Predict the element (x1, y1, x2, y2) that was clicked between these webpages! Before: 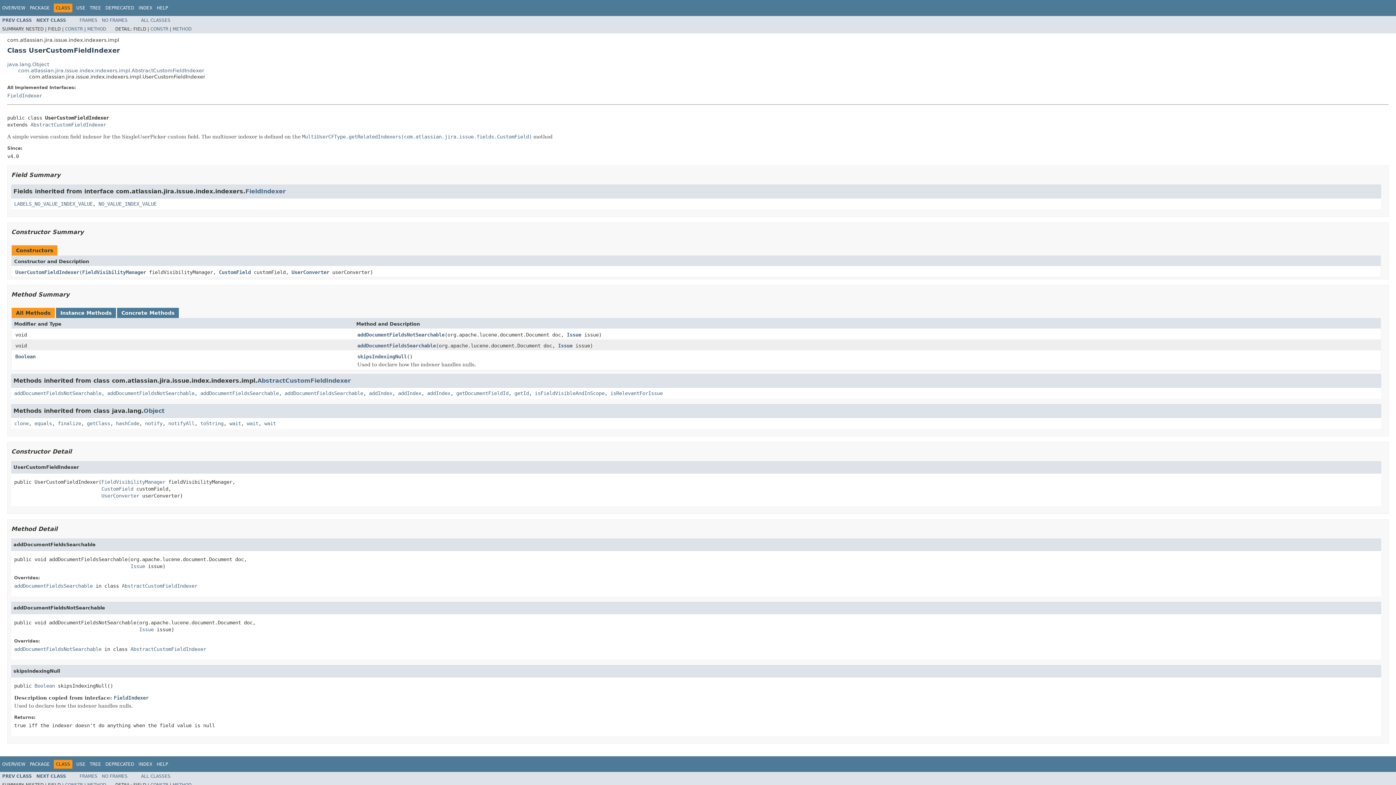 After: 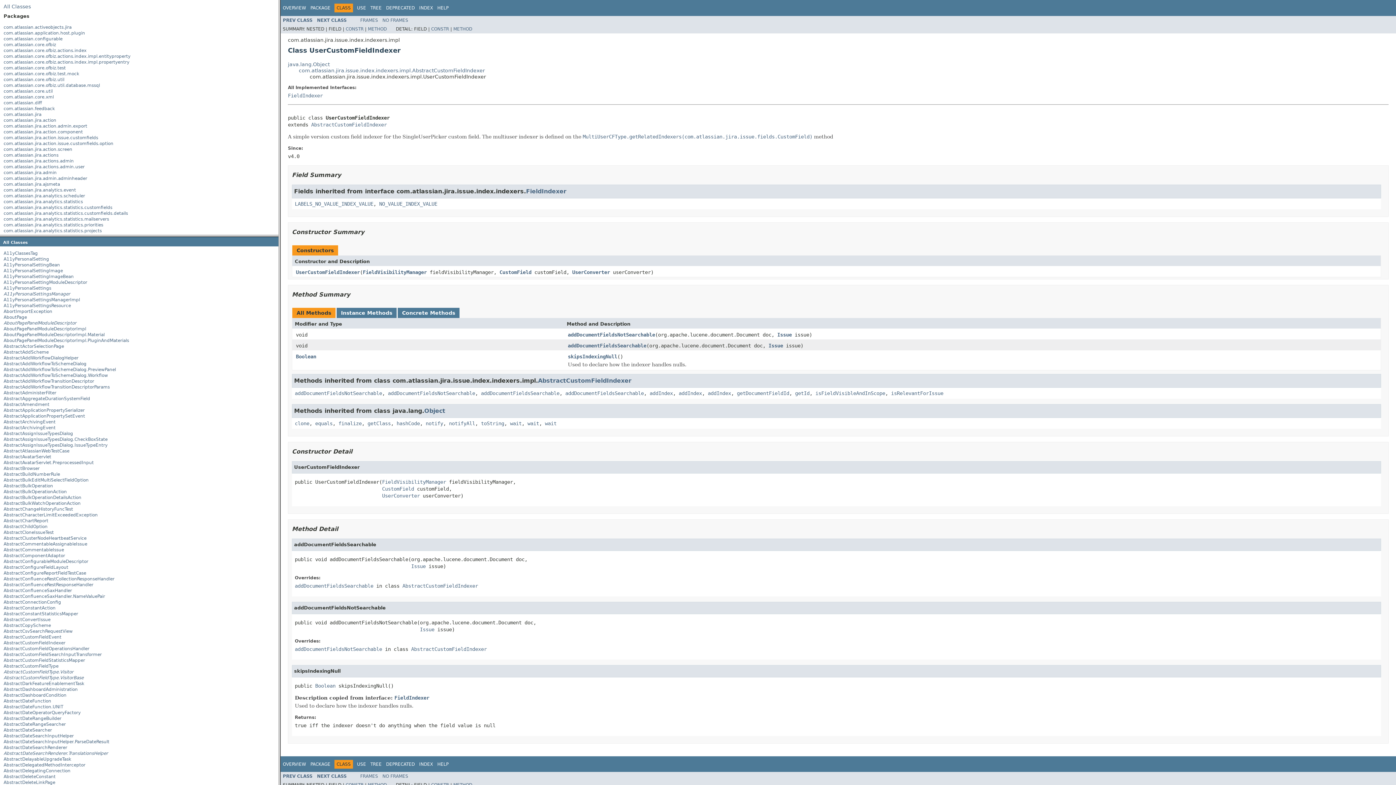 Action: label: FRAMES bbox: (79, 774, 97, 779)